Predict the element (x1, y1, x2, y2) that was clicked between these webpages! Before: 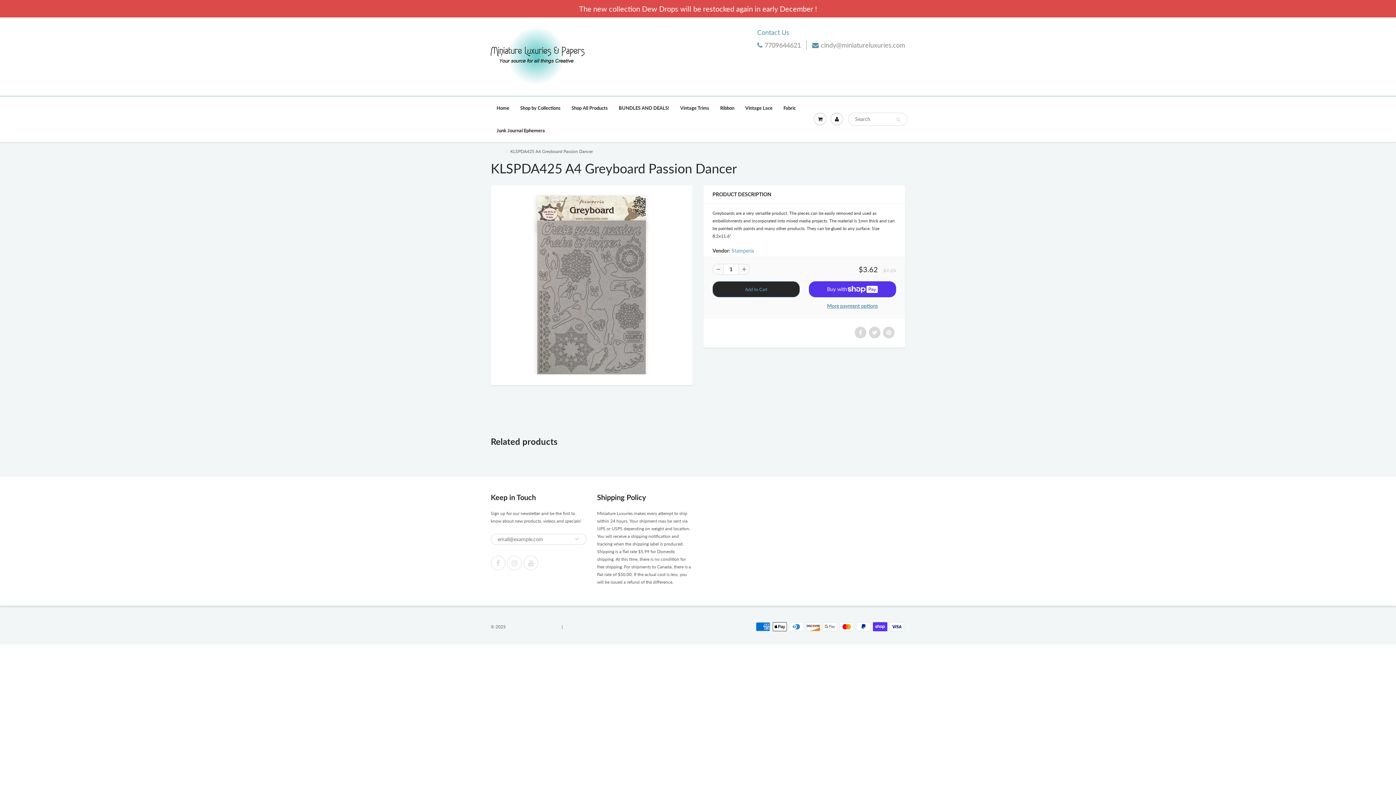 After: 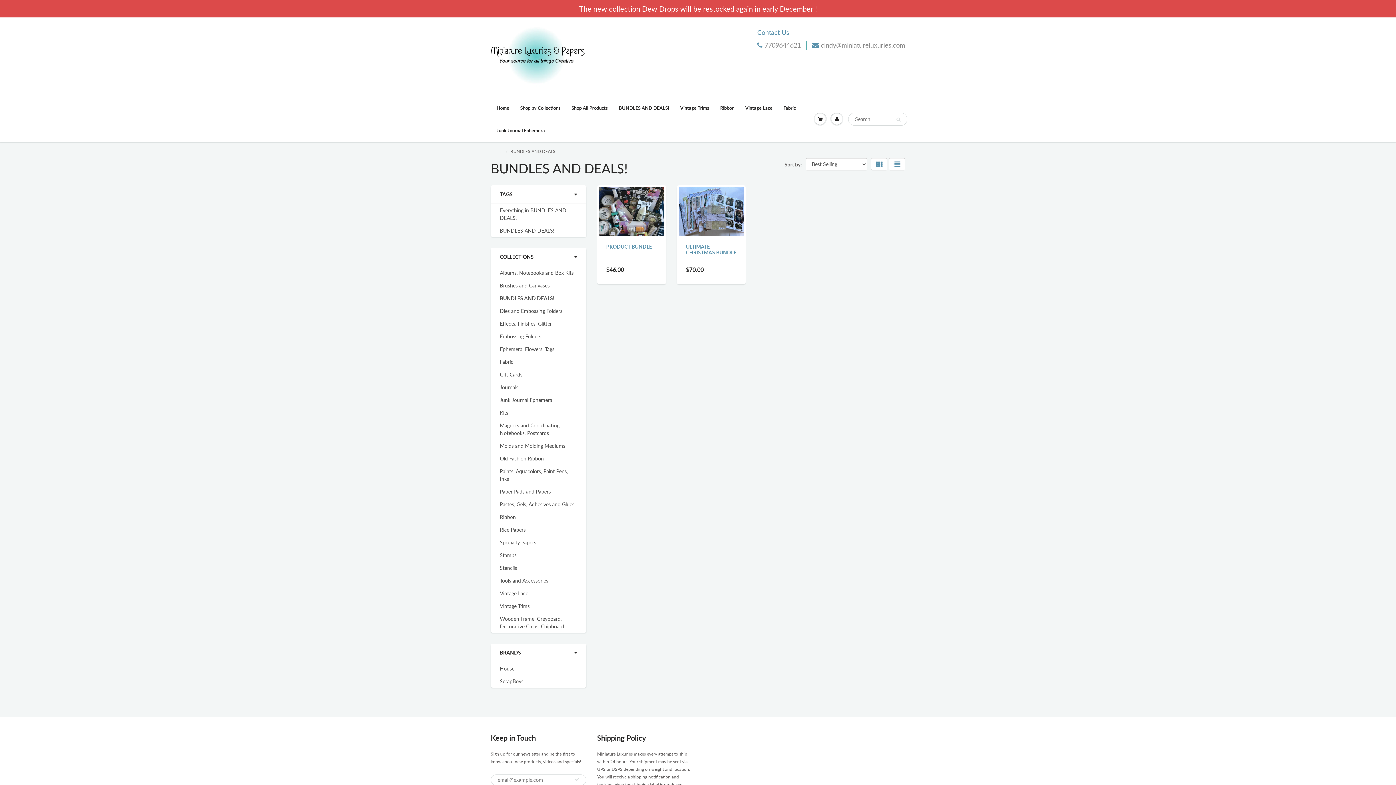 Action: label: BUNDLES AND DEALS! bbox: (613, 96, 674, 119)